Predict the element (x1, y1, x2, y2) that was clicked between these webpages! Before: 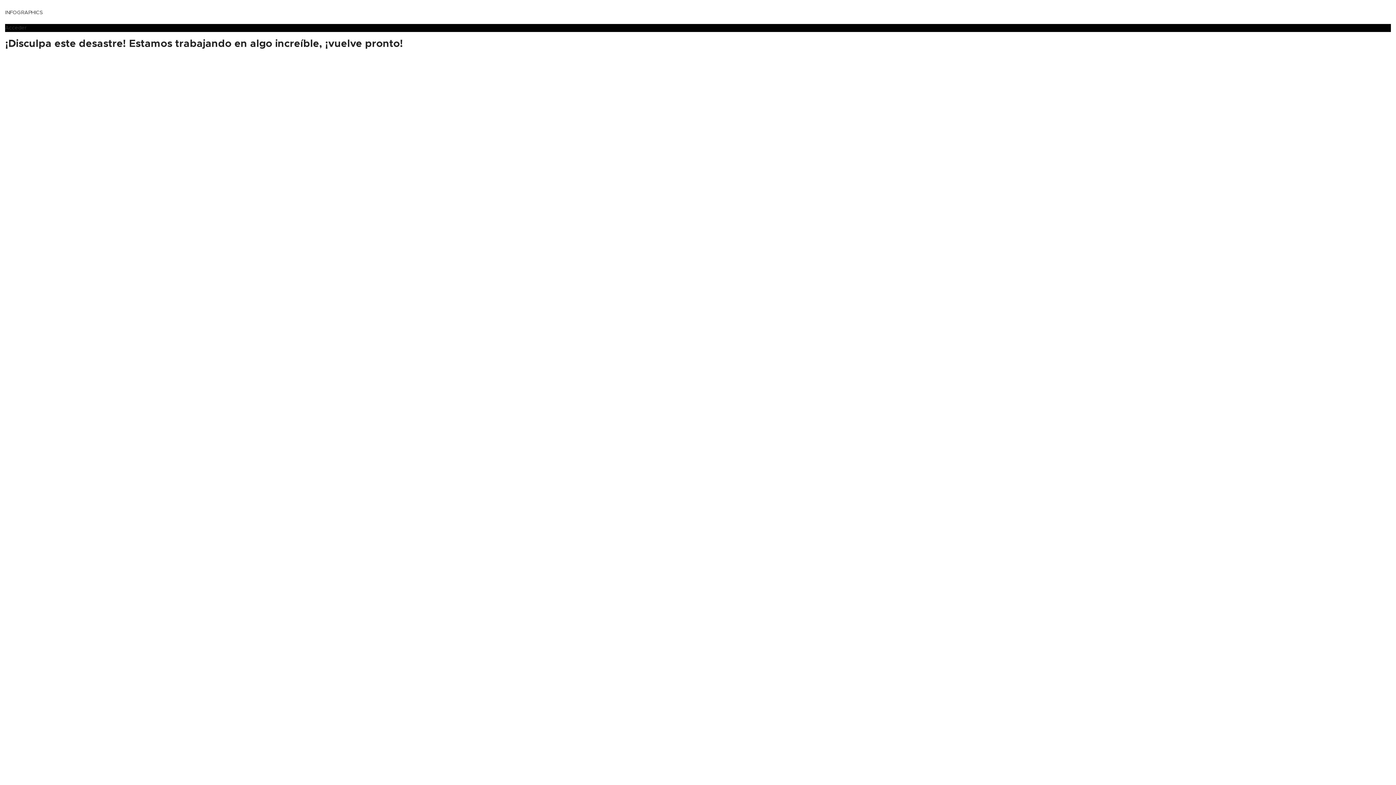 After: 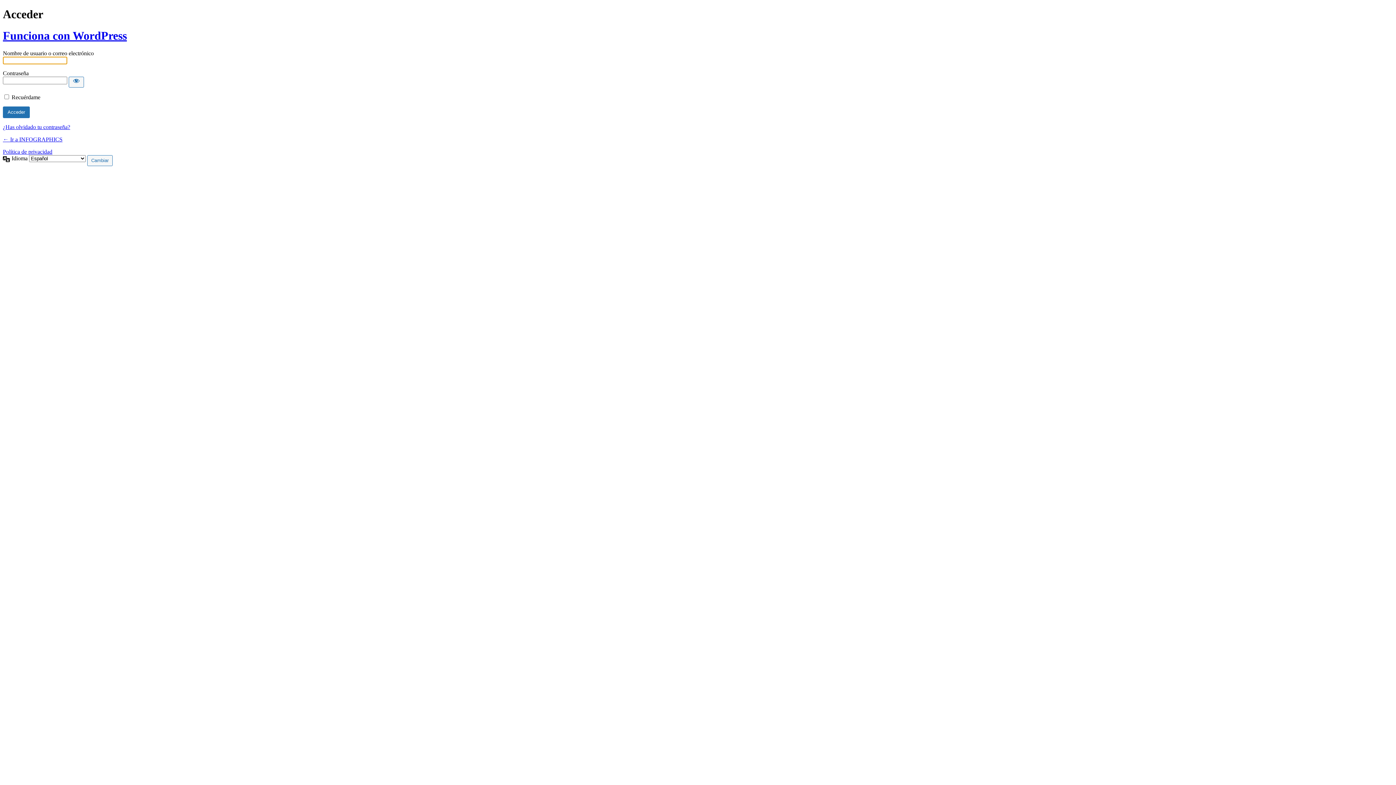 Action: bbox: (5, 25, 26, 30) label: Acceder